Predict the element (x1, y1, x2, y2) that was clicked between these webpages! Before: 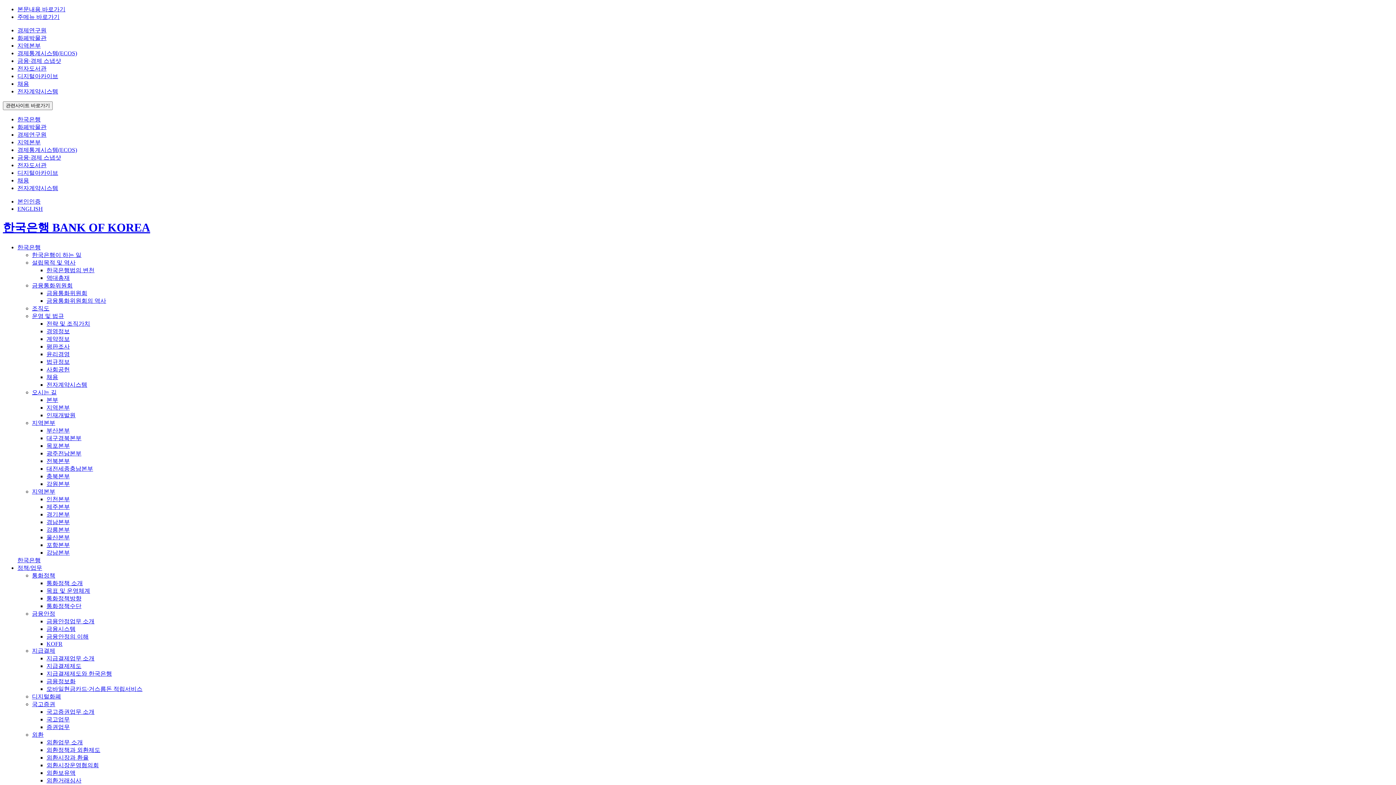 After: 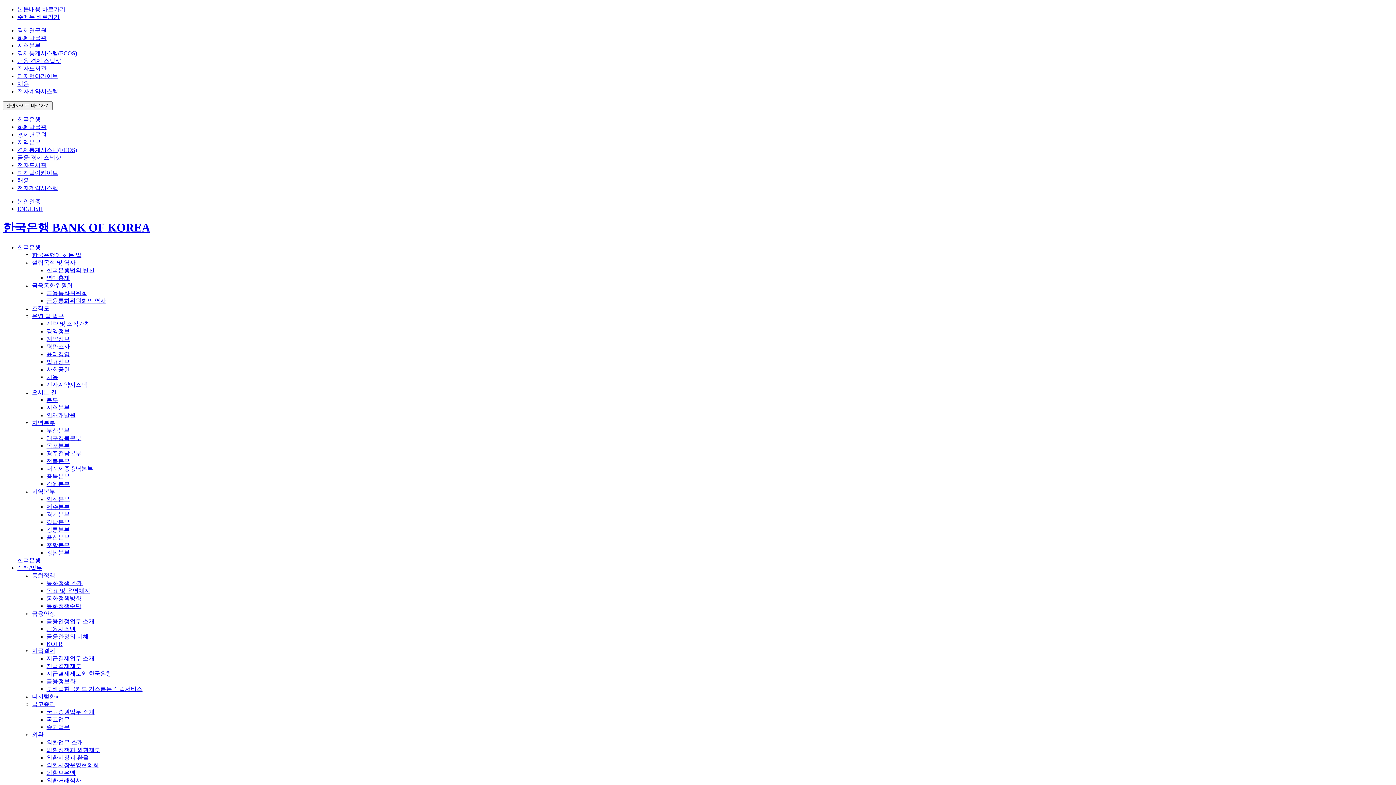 Action: label: 강남본부 bbox: (46, 549, 69, 555)